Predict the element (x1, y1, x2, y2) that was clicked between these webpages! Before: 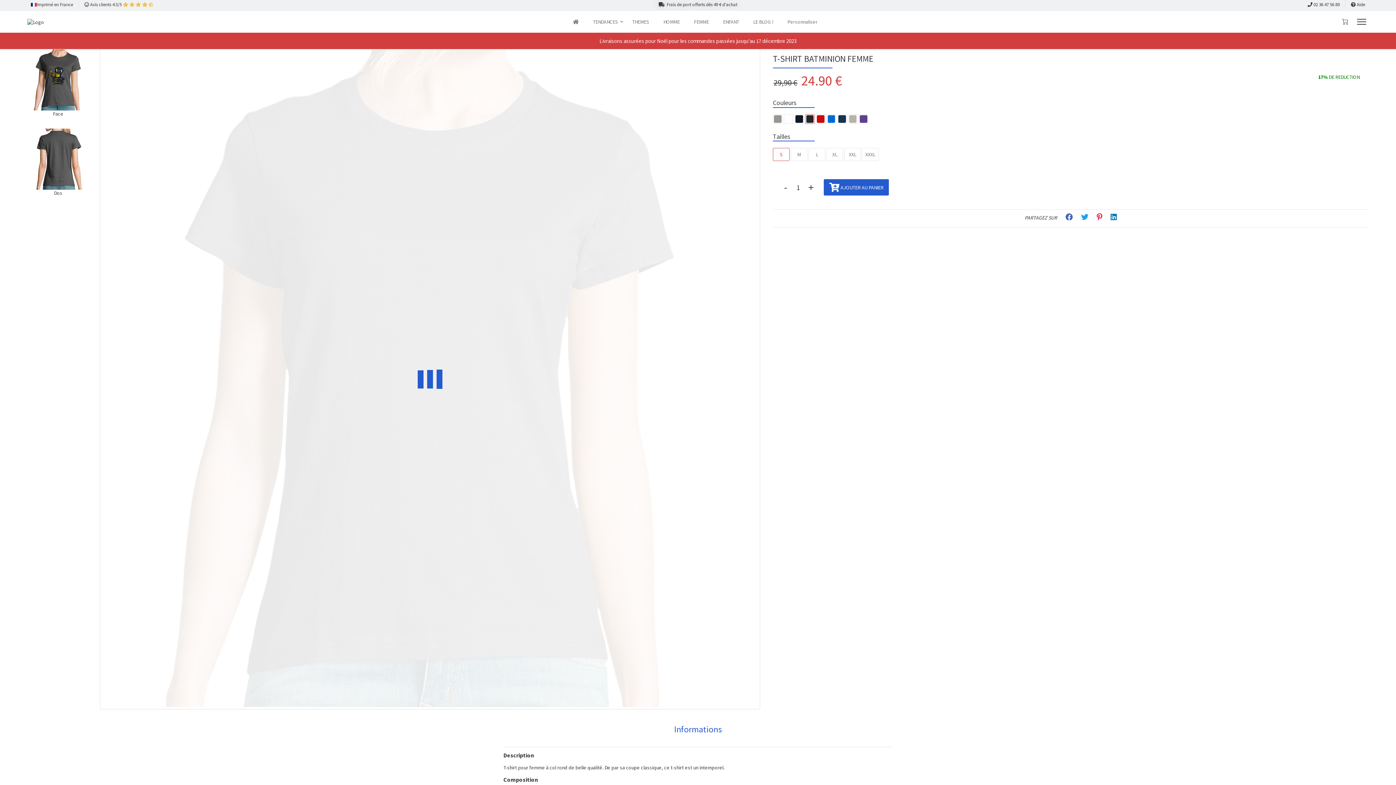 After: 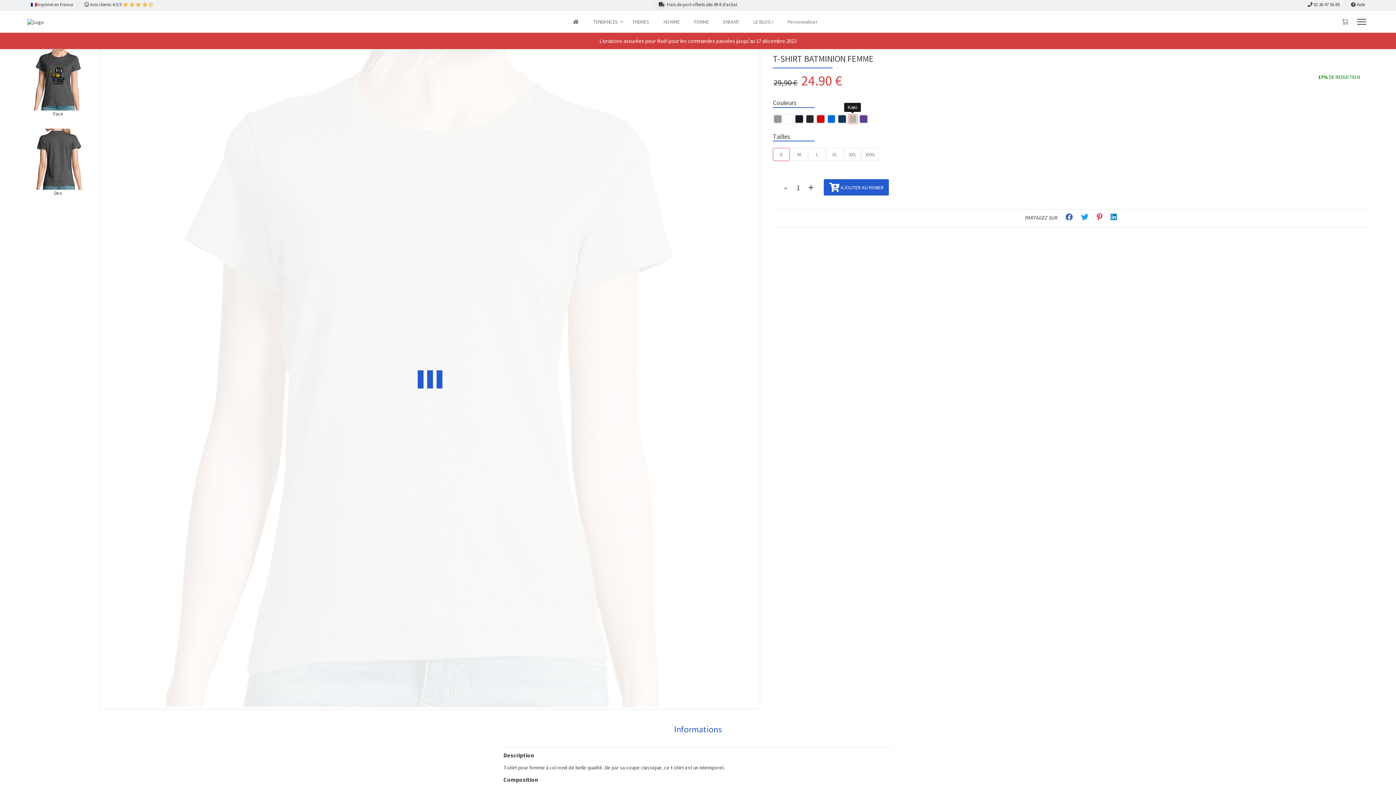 Action: bbox: (849, 115, 856, 122)